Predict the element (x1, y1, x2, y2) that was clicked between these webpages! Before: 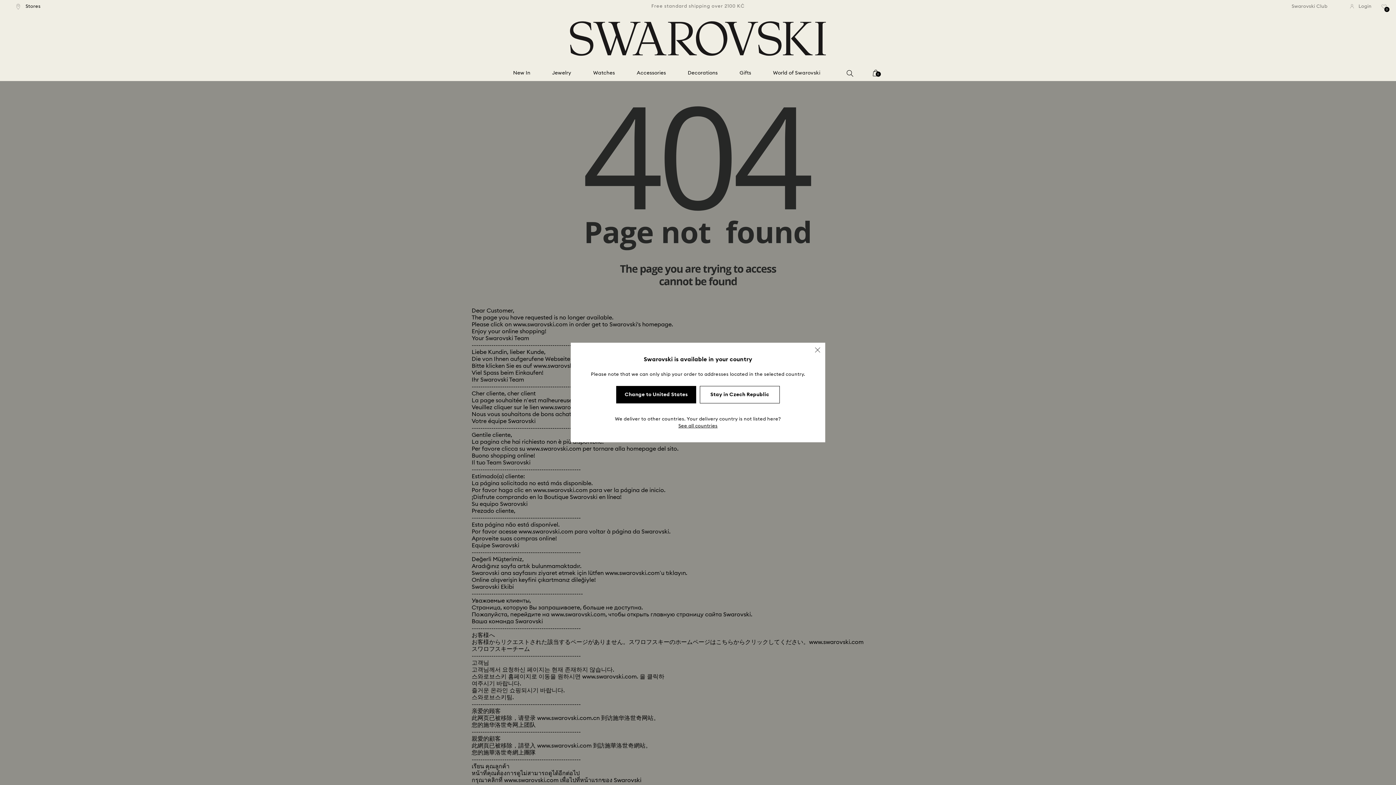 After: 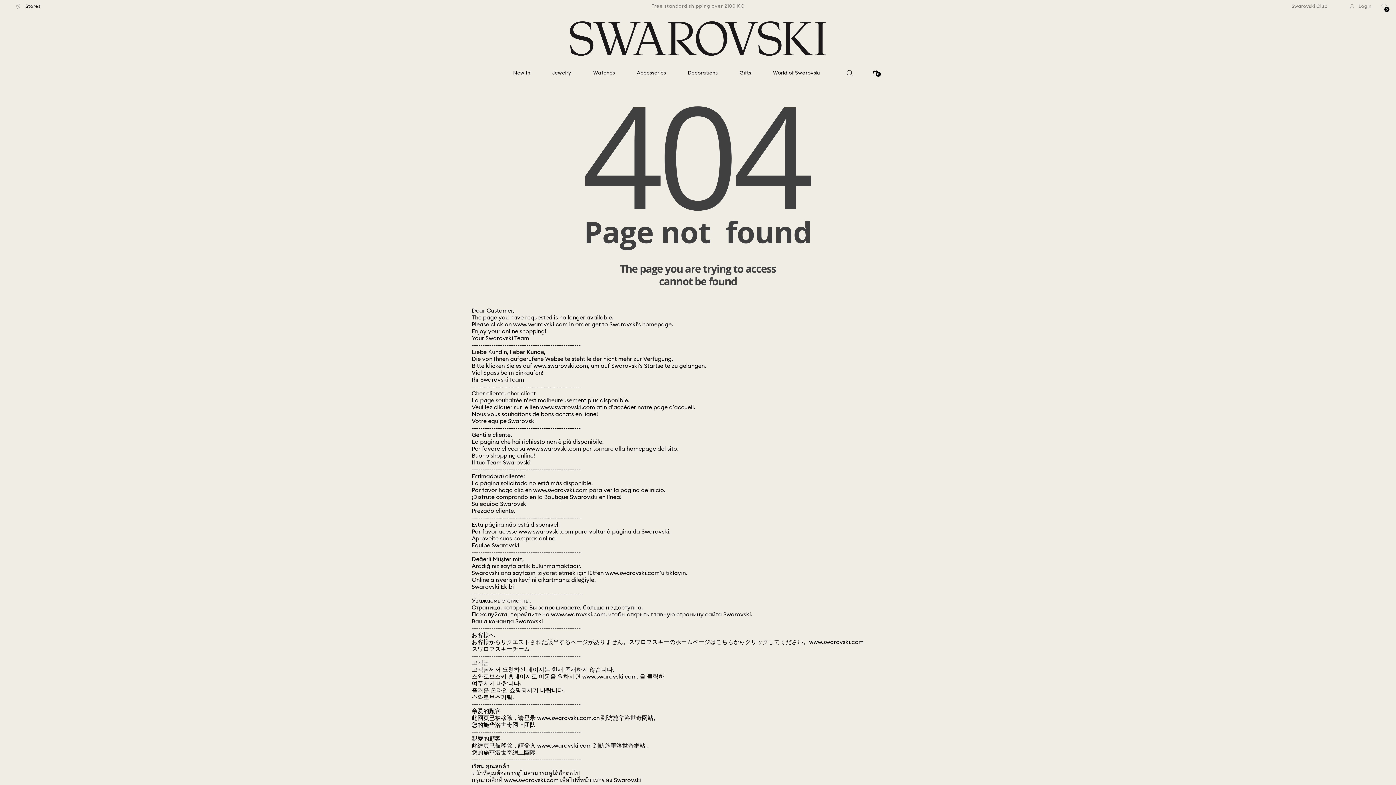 Action: bbox: (815, 347, 820, 352)